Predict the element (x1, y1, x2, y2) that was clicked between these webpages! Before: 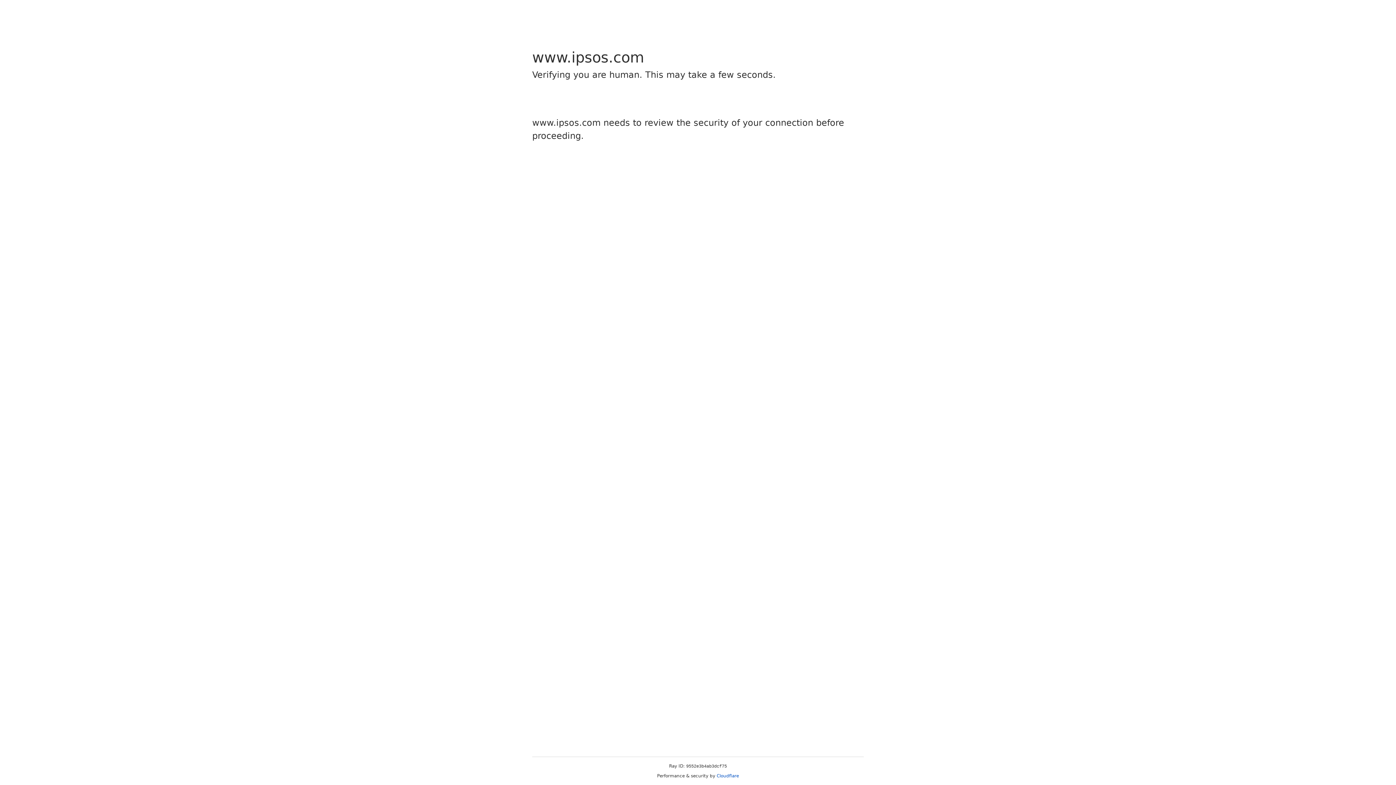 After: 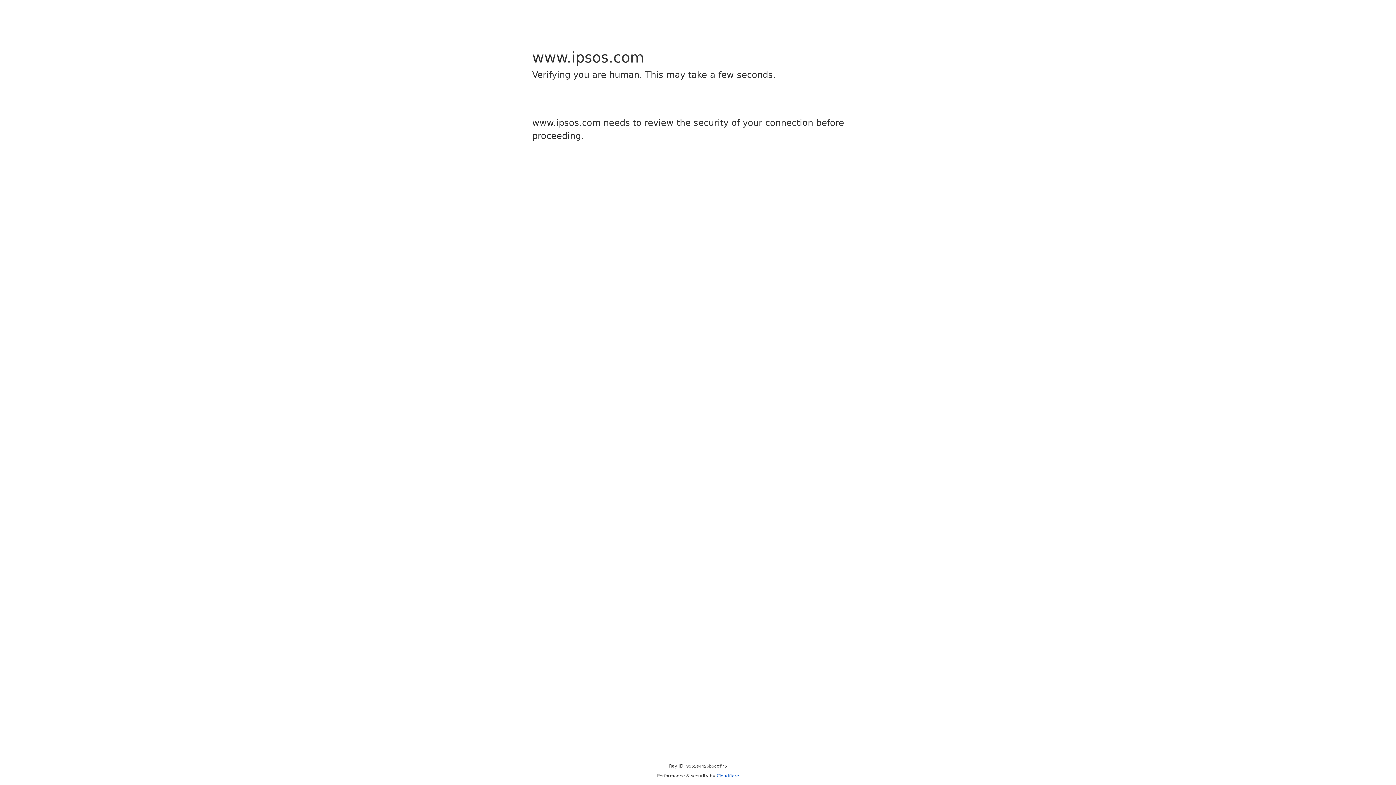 Action: label: Cloudflare bbox: (716, 773, 739, 778)